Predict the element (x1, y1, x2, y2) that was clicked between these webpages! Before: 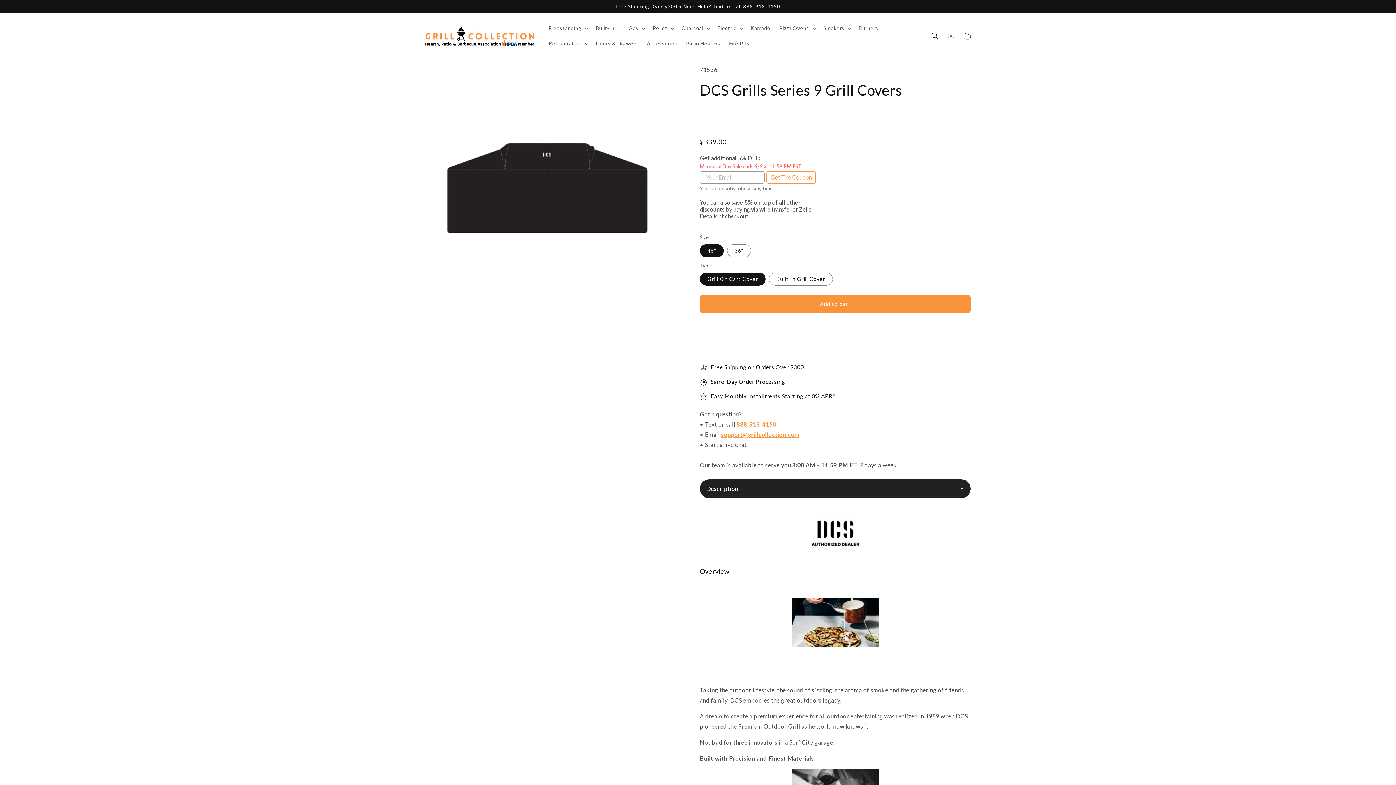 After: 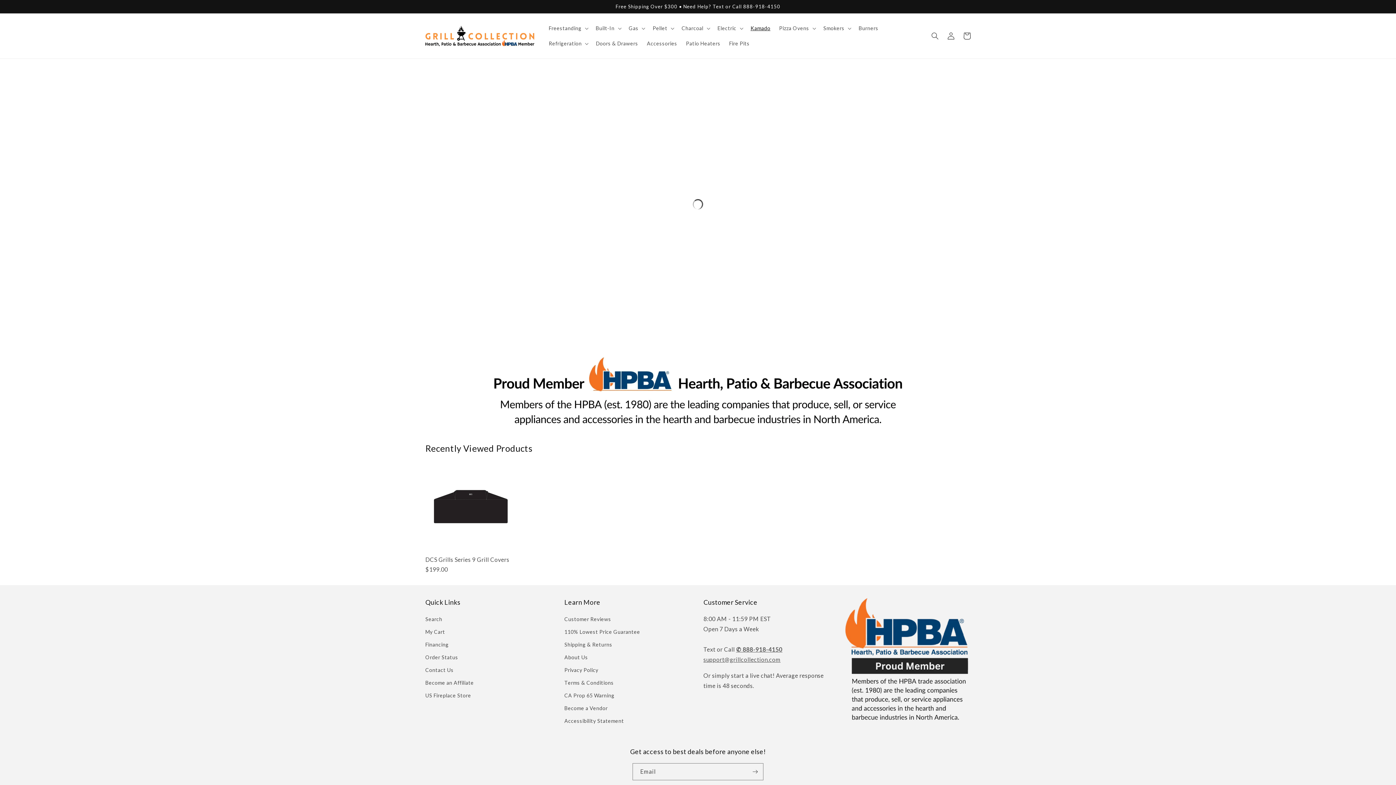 Action: label: Kamado bbox: (746, 20, 774, 36)